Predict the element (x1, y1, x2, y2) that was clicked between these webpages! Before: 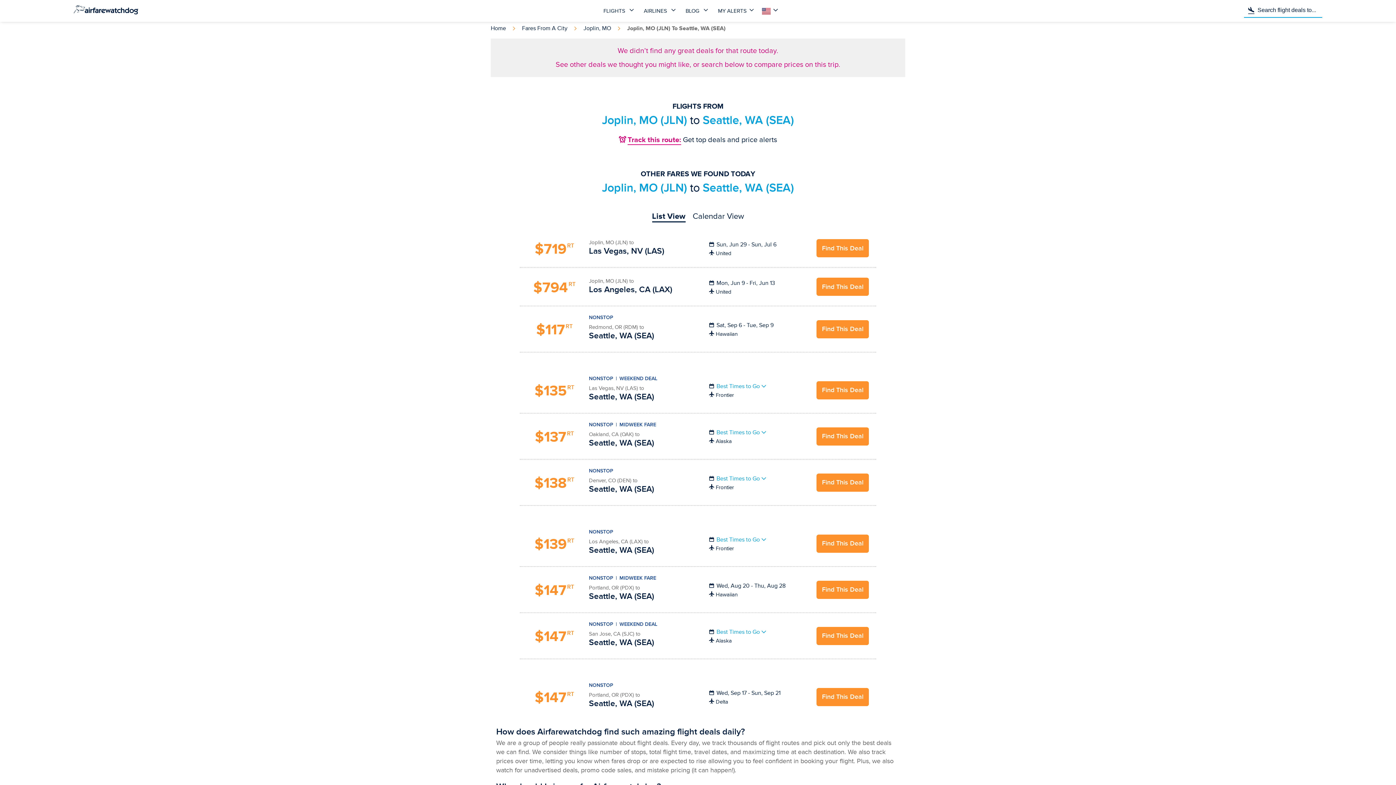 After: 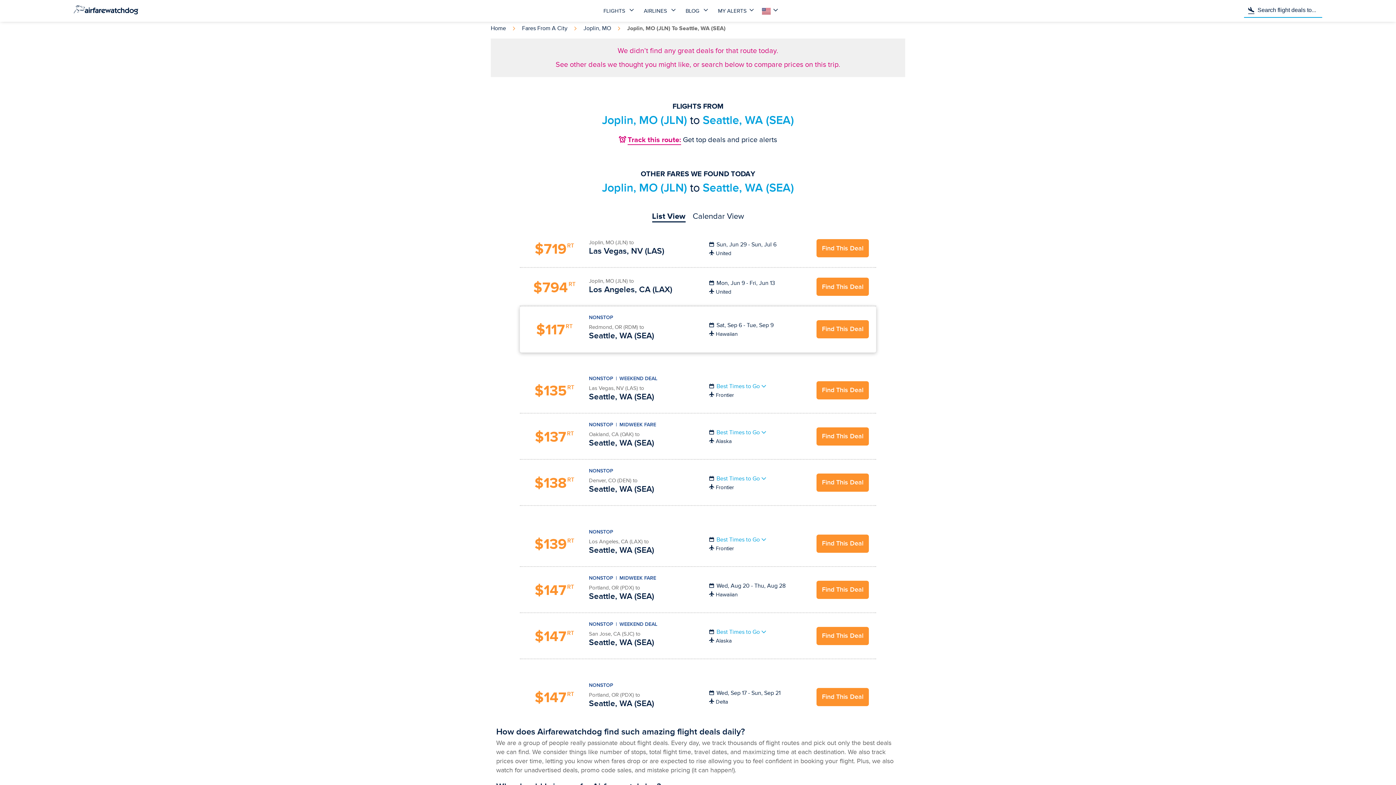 Action: label: Find This Deal bbox: (816, 320, 869, 338)